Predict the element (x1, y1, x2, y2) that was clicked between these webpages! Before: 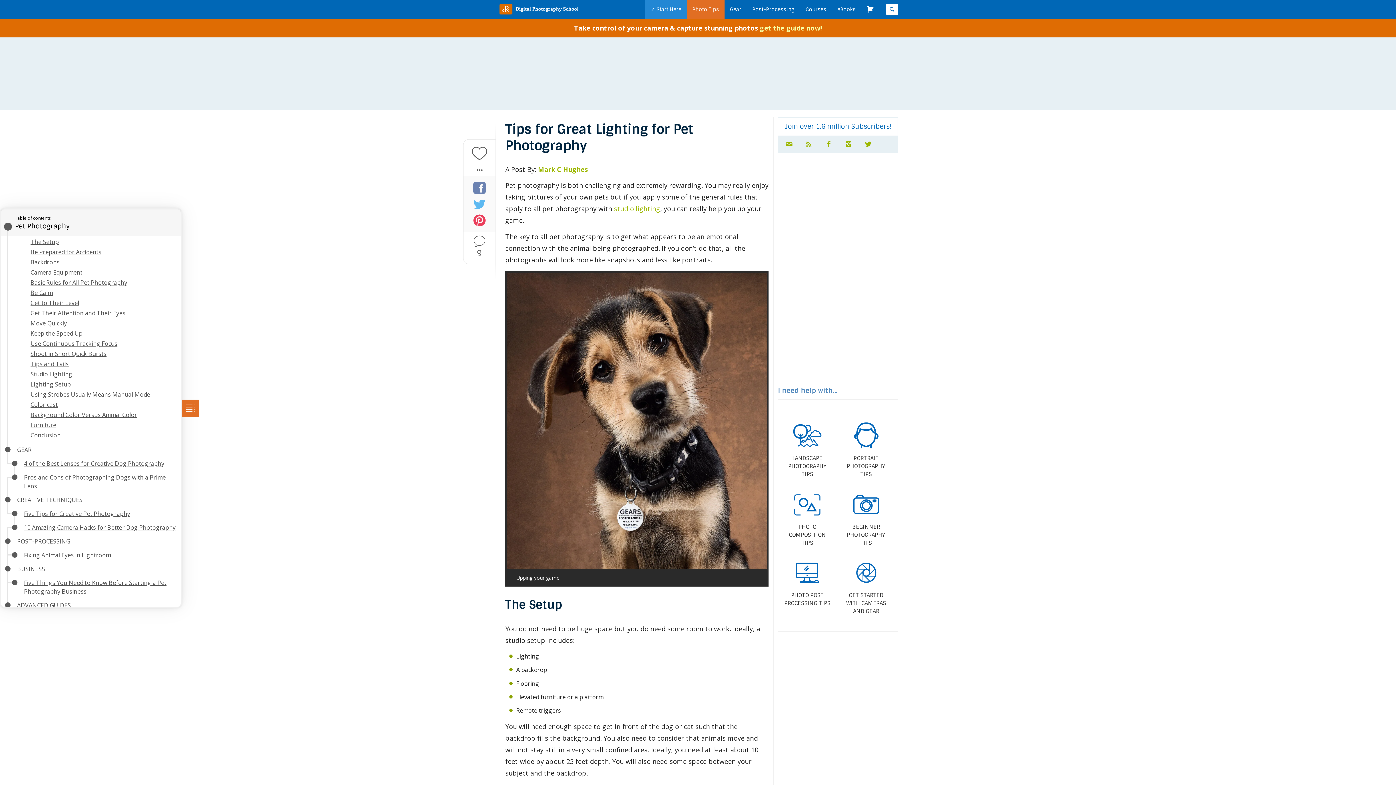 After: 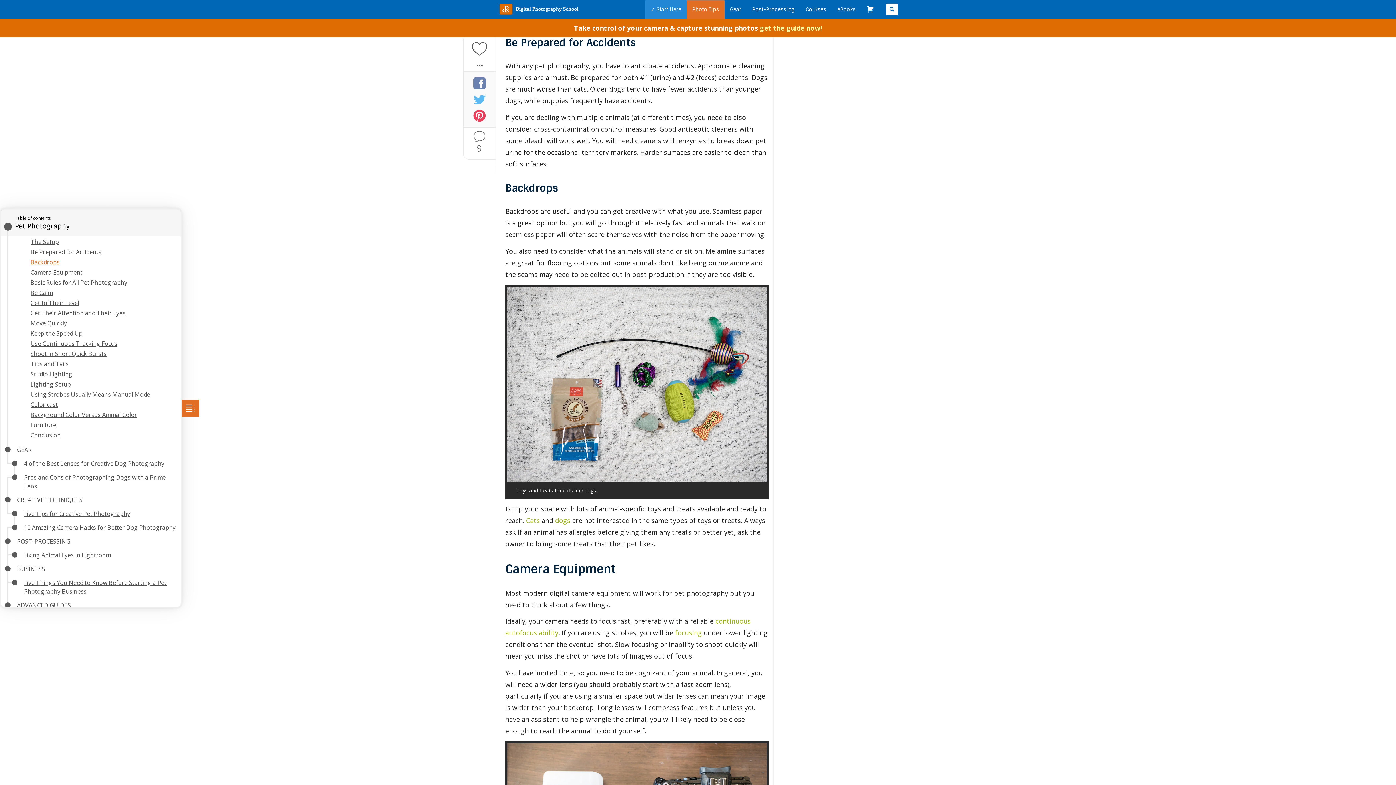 Action: bbox: (30, 248, 101, 256) label: Be Prepared for Accidents